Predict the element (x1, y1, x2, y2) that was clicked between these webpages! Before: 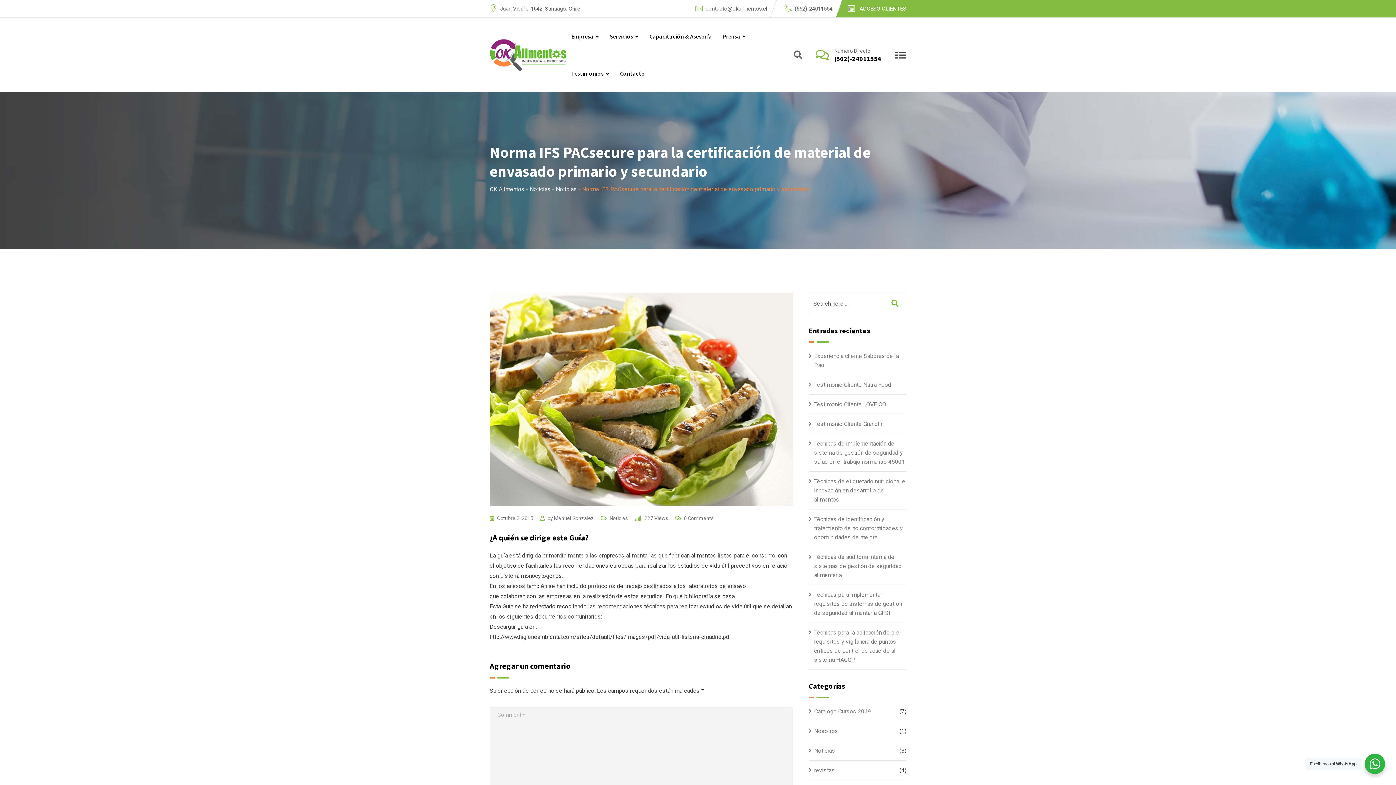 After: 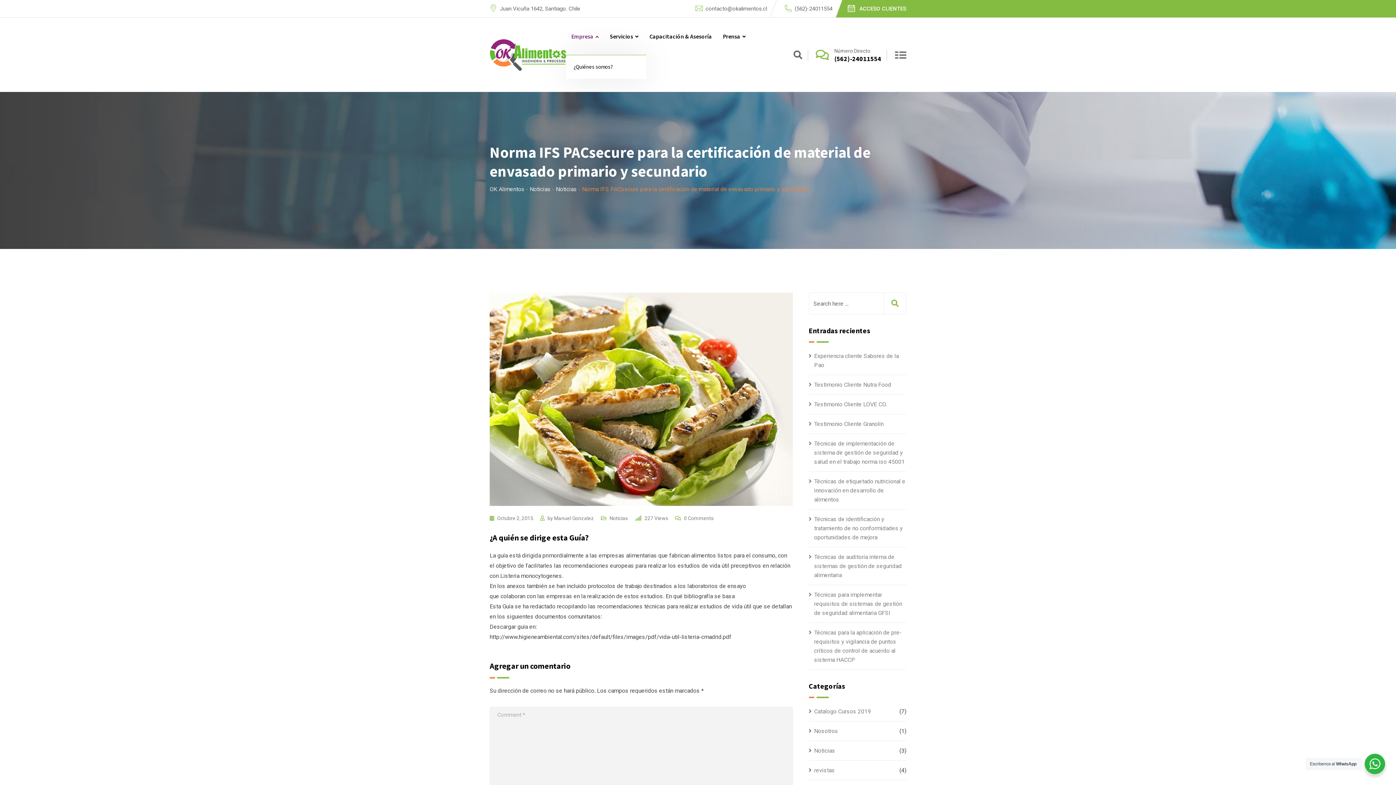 Action: label: Empresa bbox: (566, 17, 603, 54)